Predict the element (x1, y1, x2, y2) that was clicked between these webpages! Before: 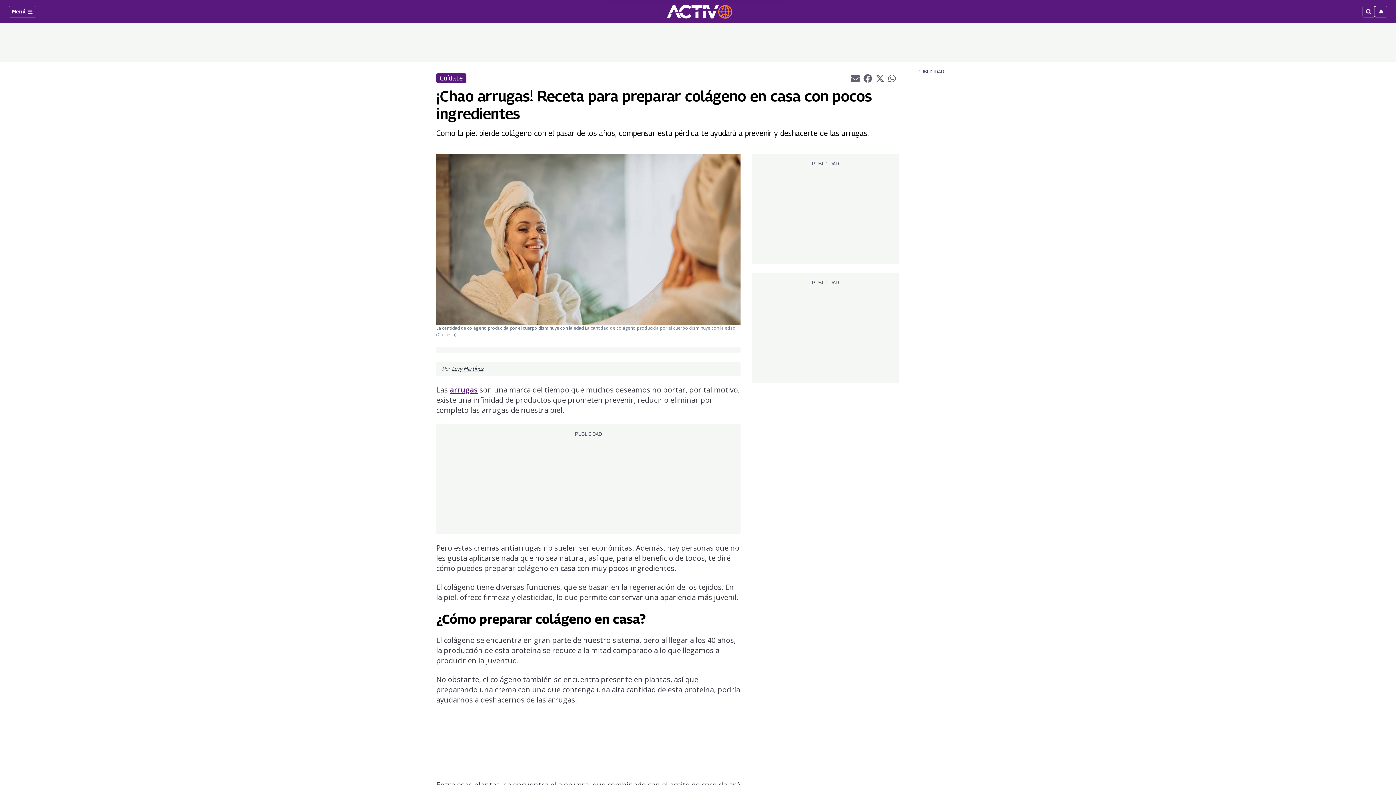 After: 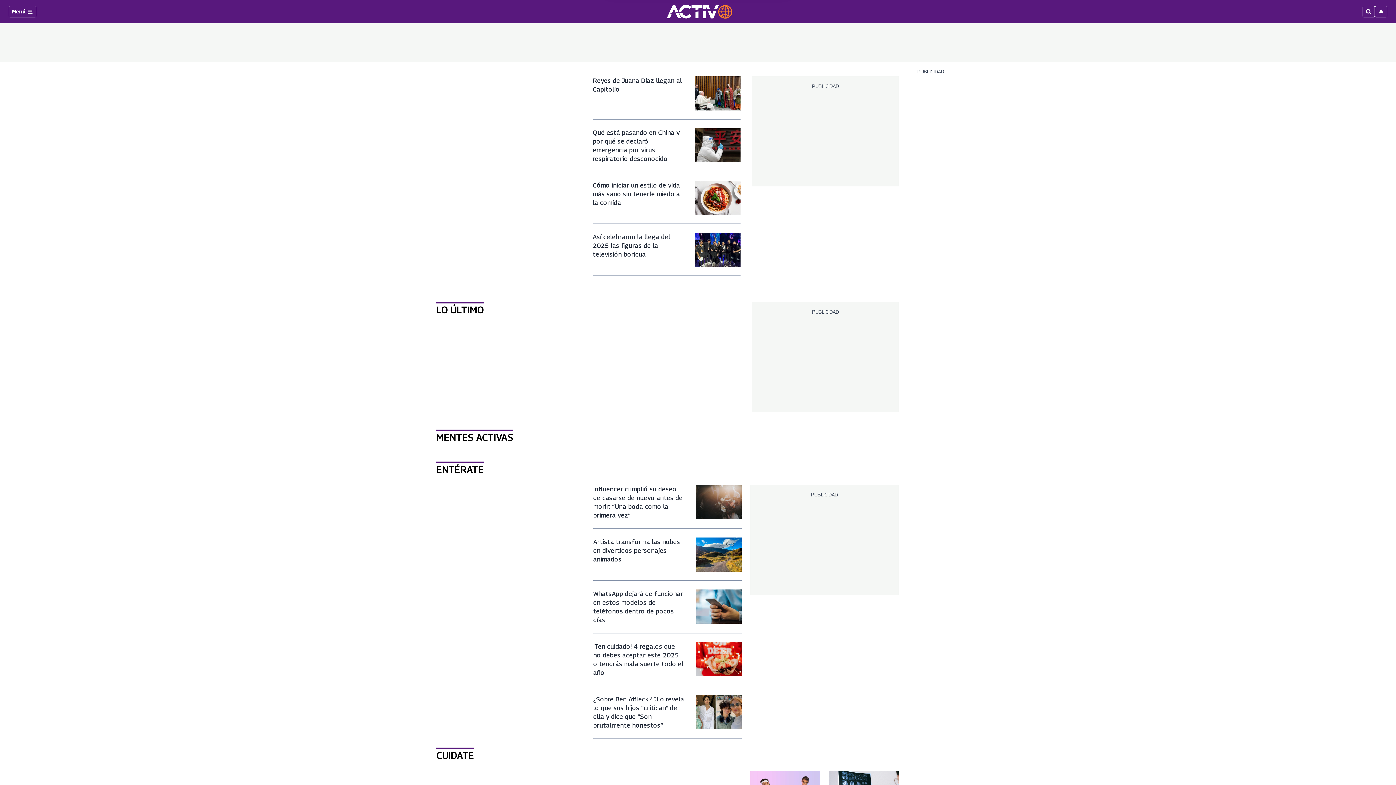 Action: bbox: (666, 4, 732, 18)